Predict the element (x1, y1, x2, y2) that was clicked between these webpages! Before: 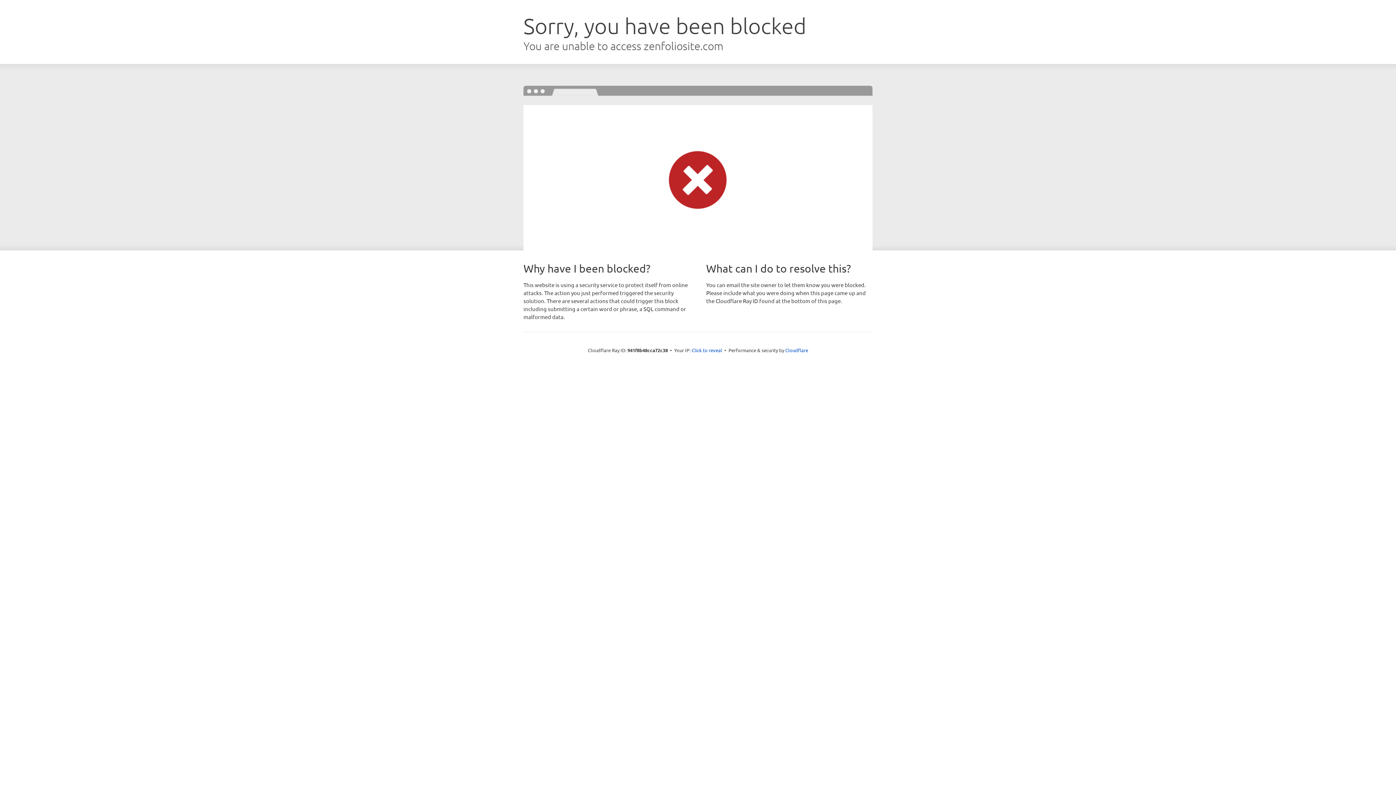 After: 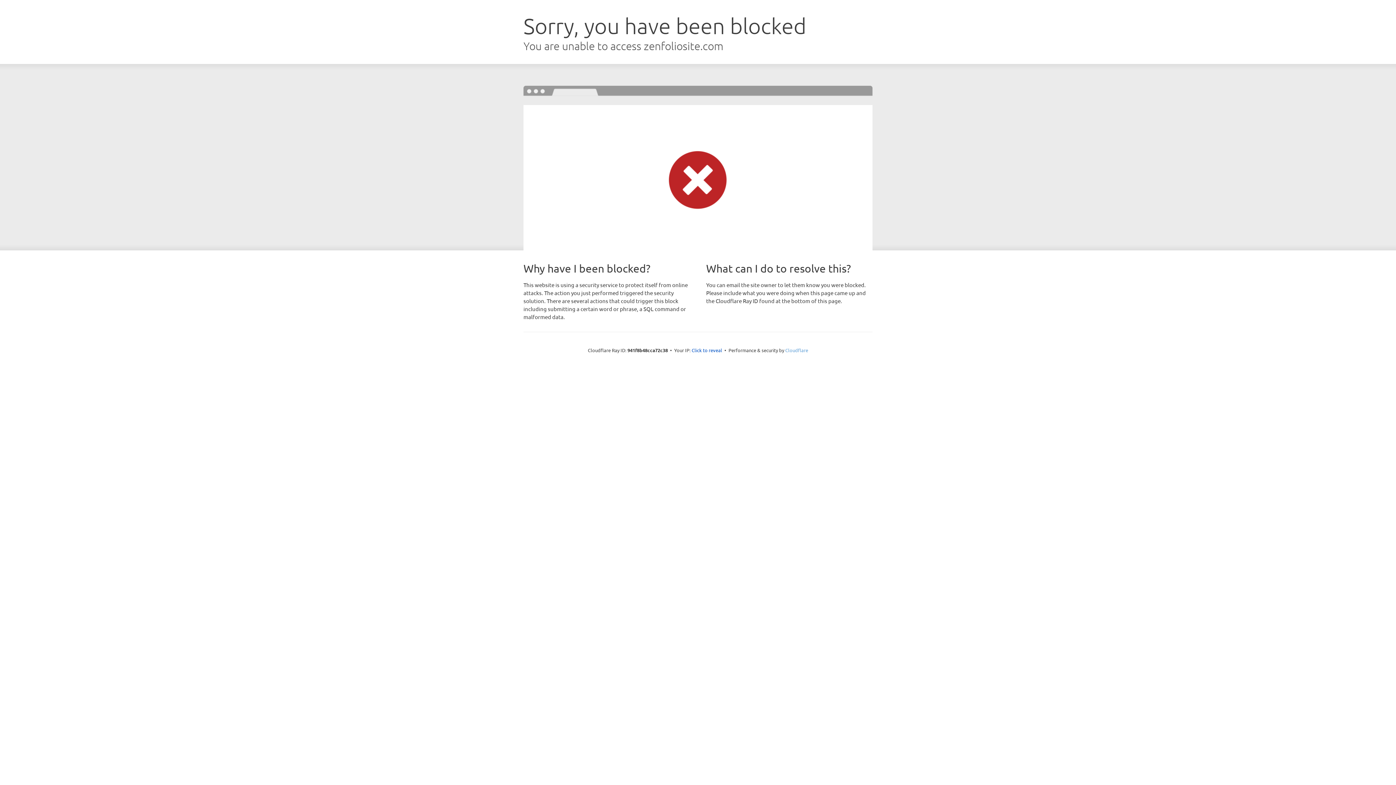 Action: label: Cloudflare bbox: (785, 347, 808, 353)